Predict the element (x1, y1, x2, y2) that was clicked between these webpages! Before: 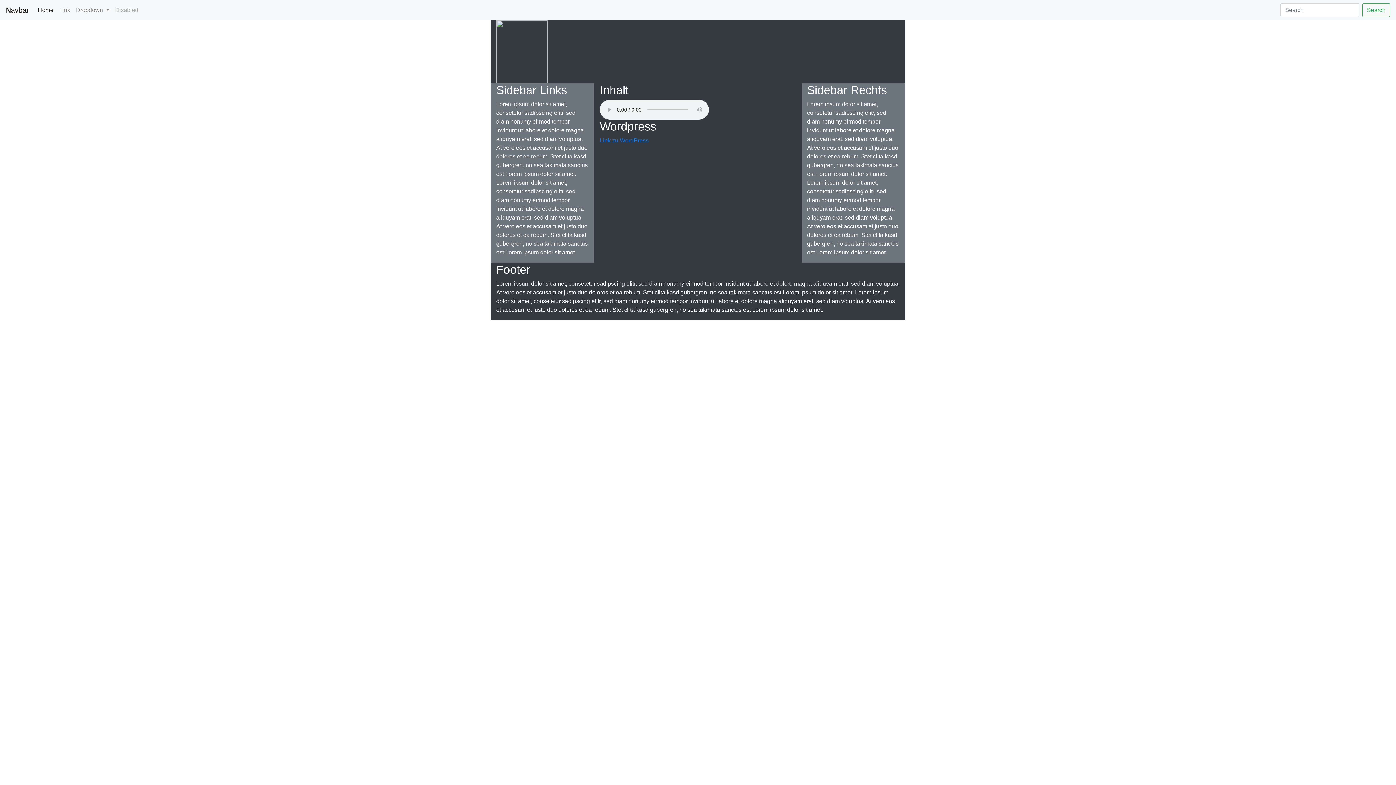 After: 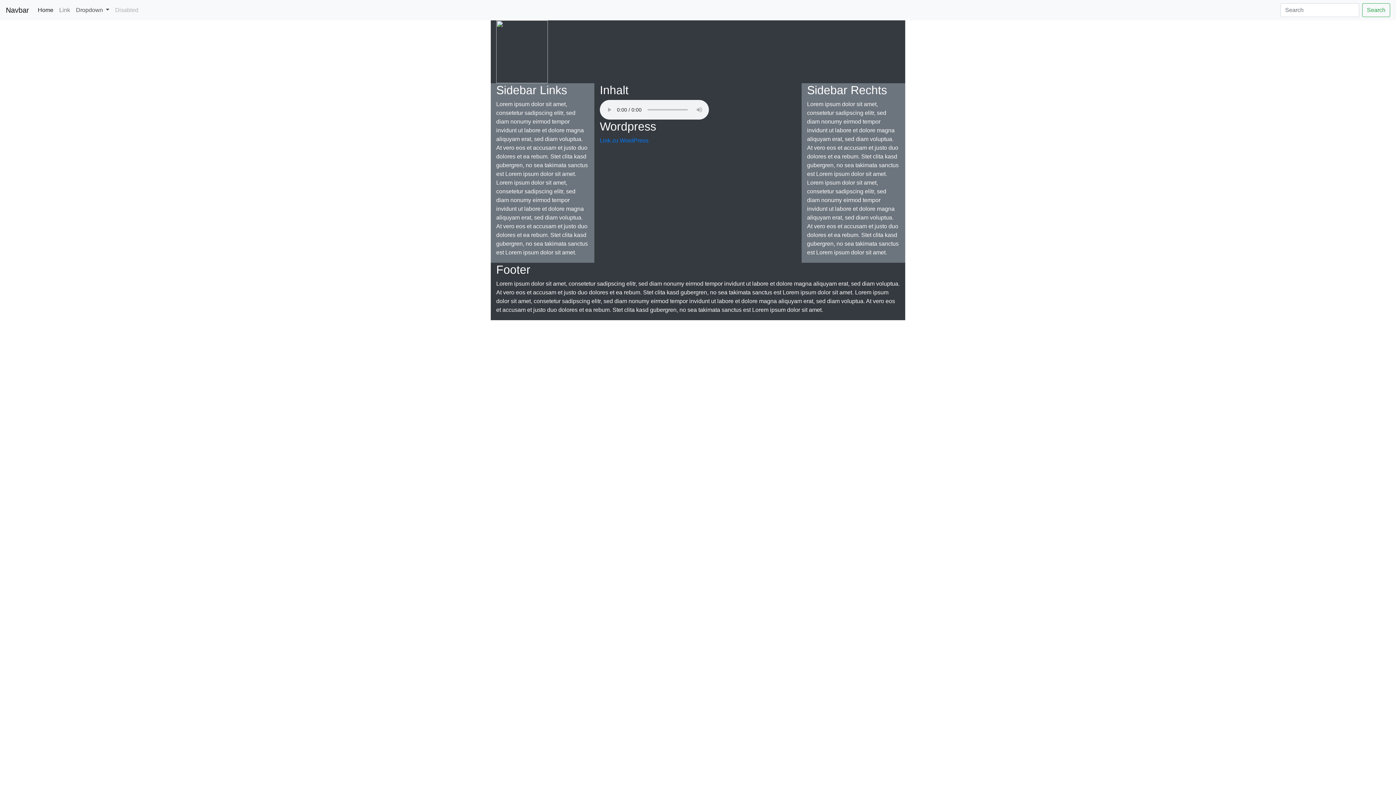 Action: bbox: (73, 2, 112, 17) label: Dropdown 